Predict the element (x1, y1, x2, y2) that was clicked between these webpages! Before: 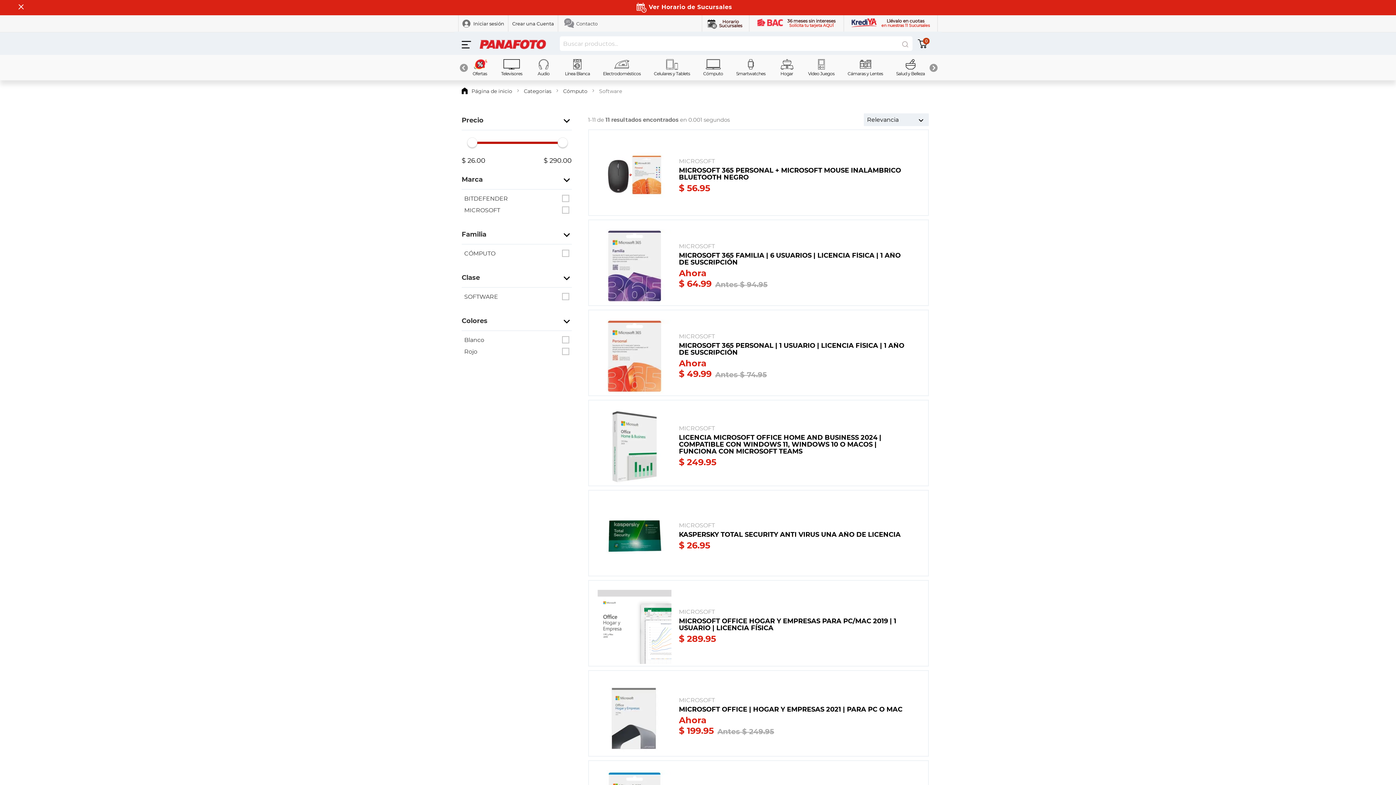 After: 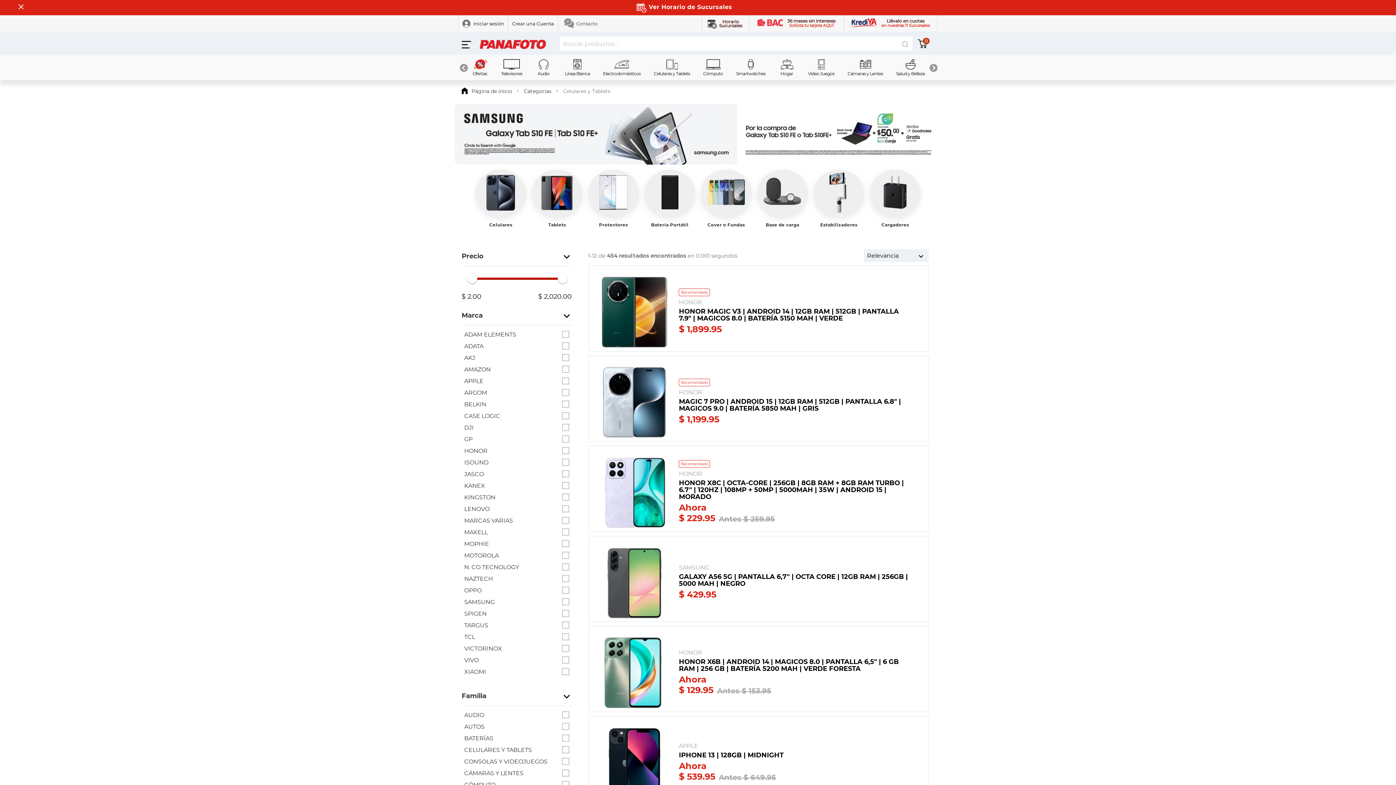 Action: label: Celulares y Tablets bbox: (647, 57, 696, 77)